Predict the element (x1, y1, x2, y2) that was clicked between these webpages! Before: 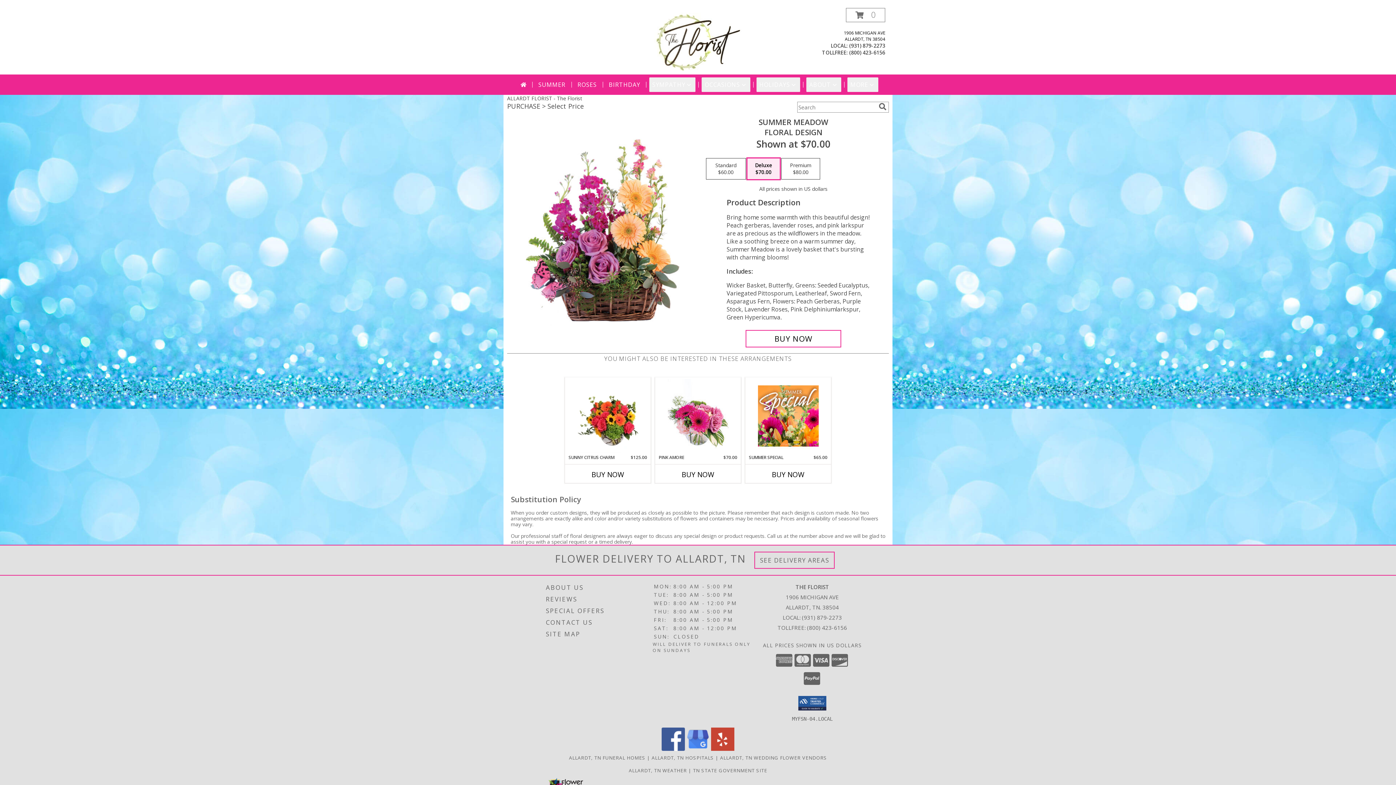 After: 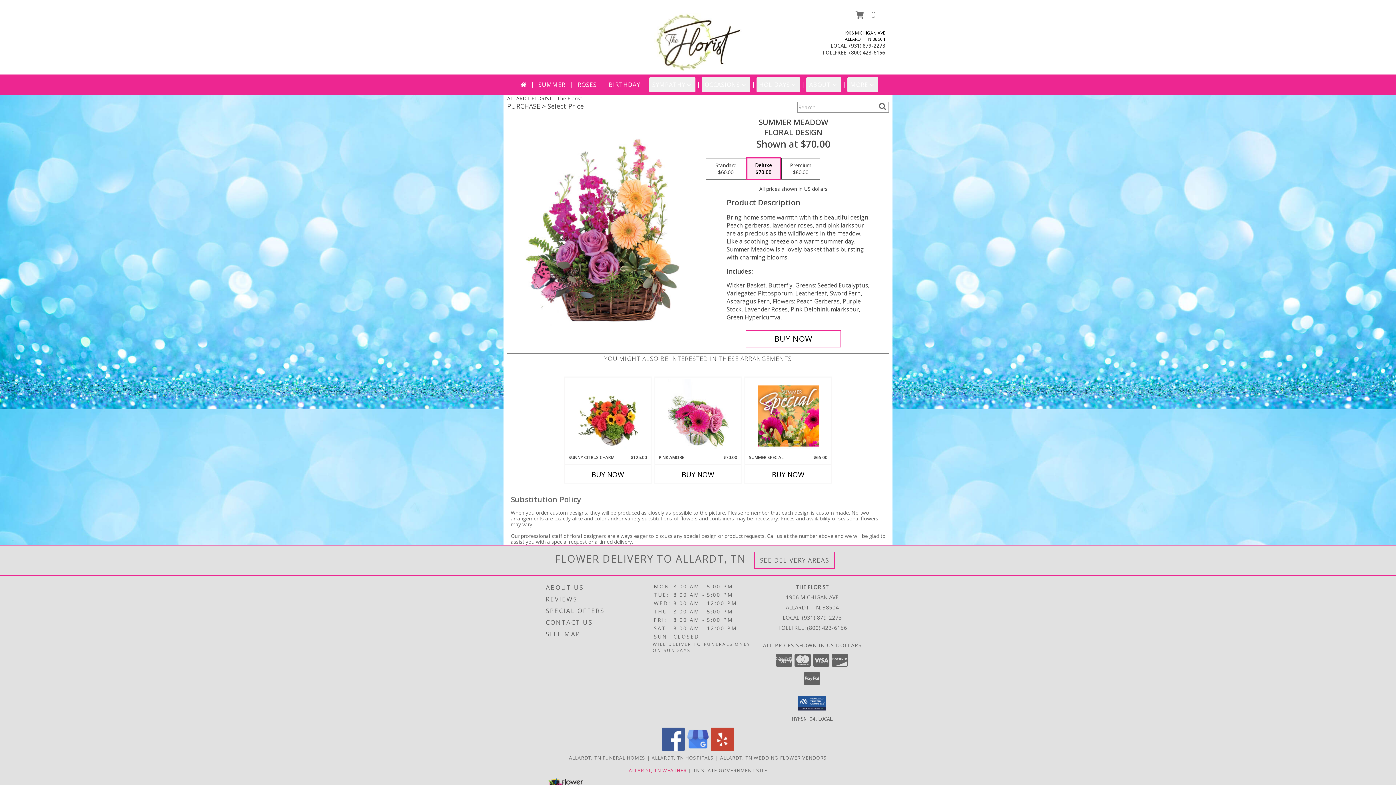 Action: label: ALLARDT, TN WEATHER bbox: (628, 767, 687, 774)